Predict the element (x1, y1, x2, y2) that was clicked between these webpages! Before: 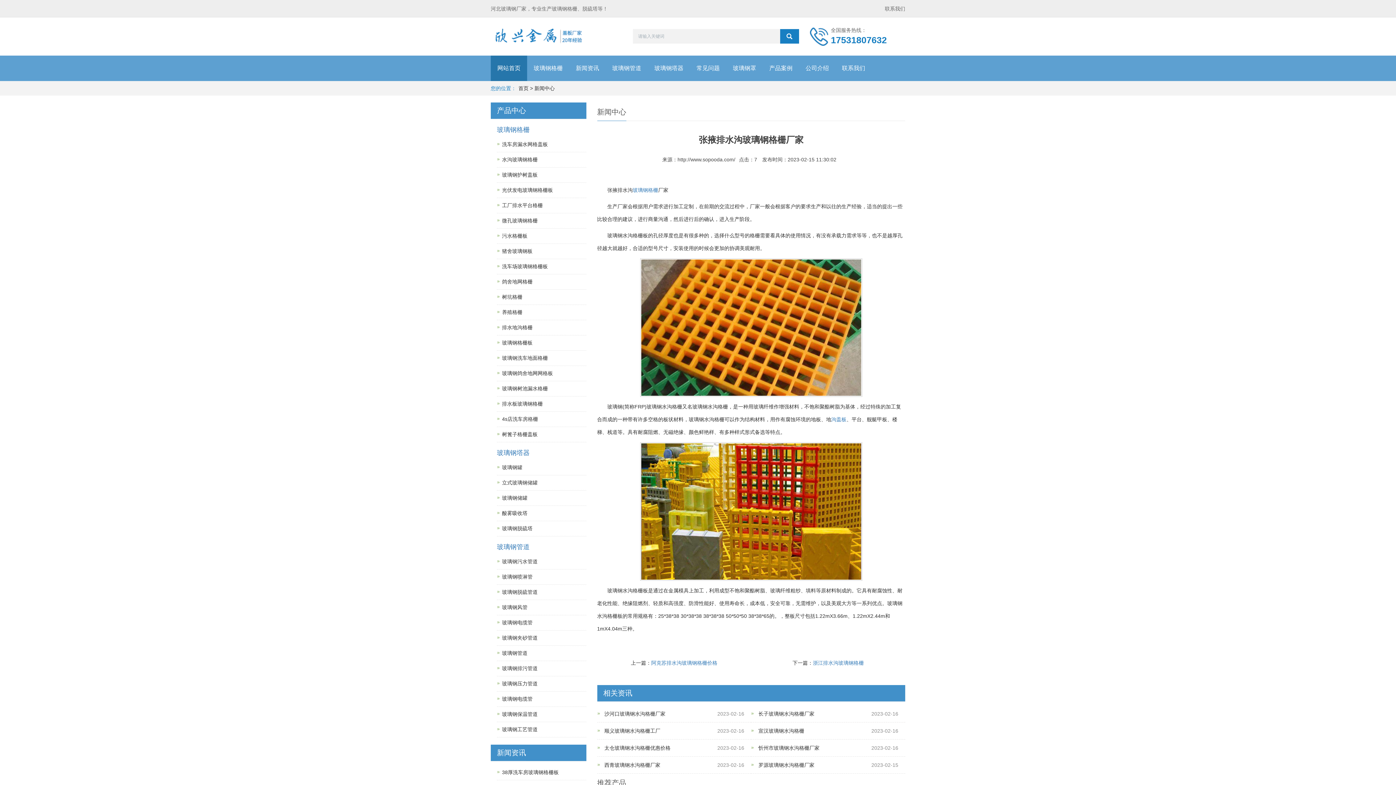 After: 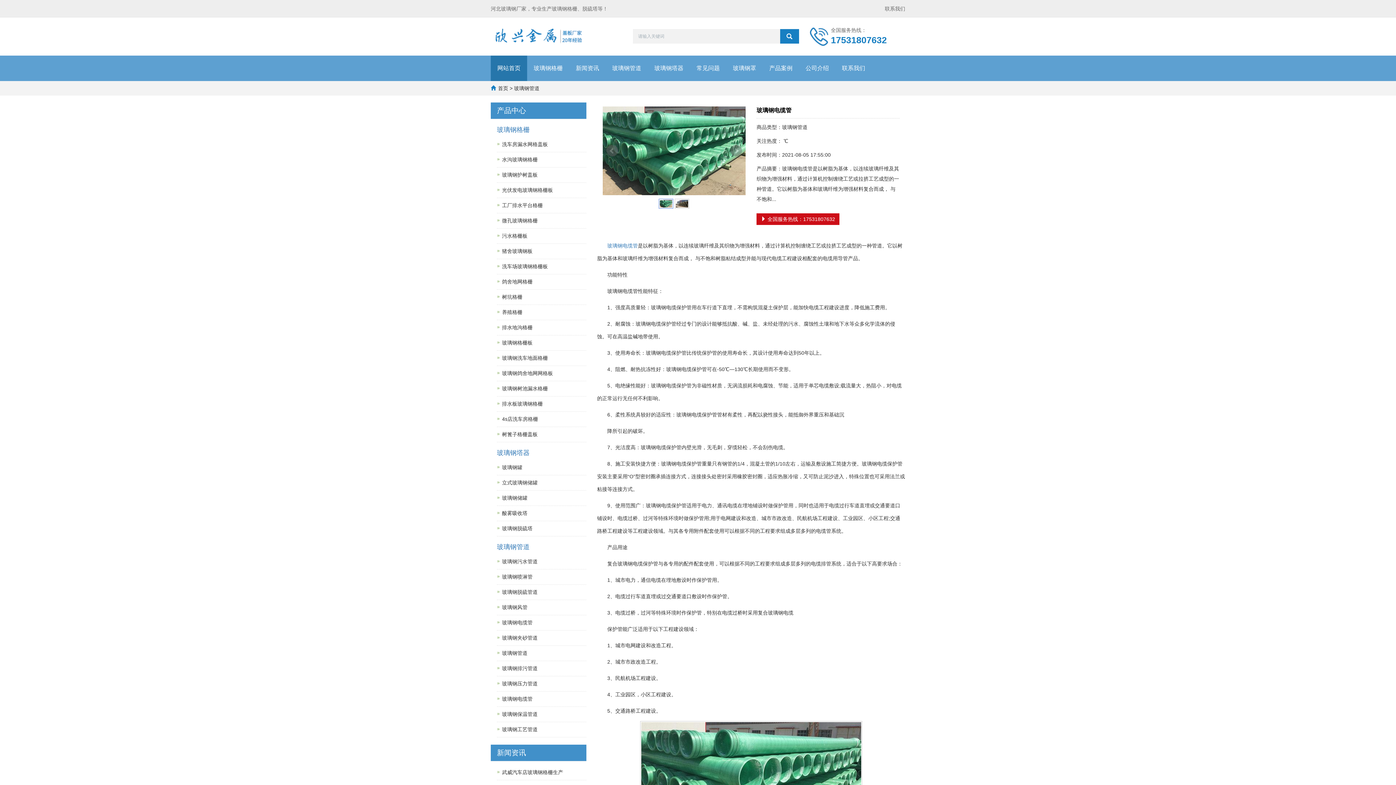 Action: bbox: (502, 620, 532, 625) label: 玻璃钢电缆管